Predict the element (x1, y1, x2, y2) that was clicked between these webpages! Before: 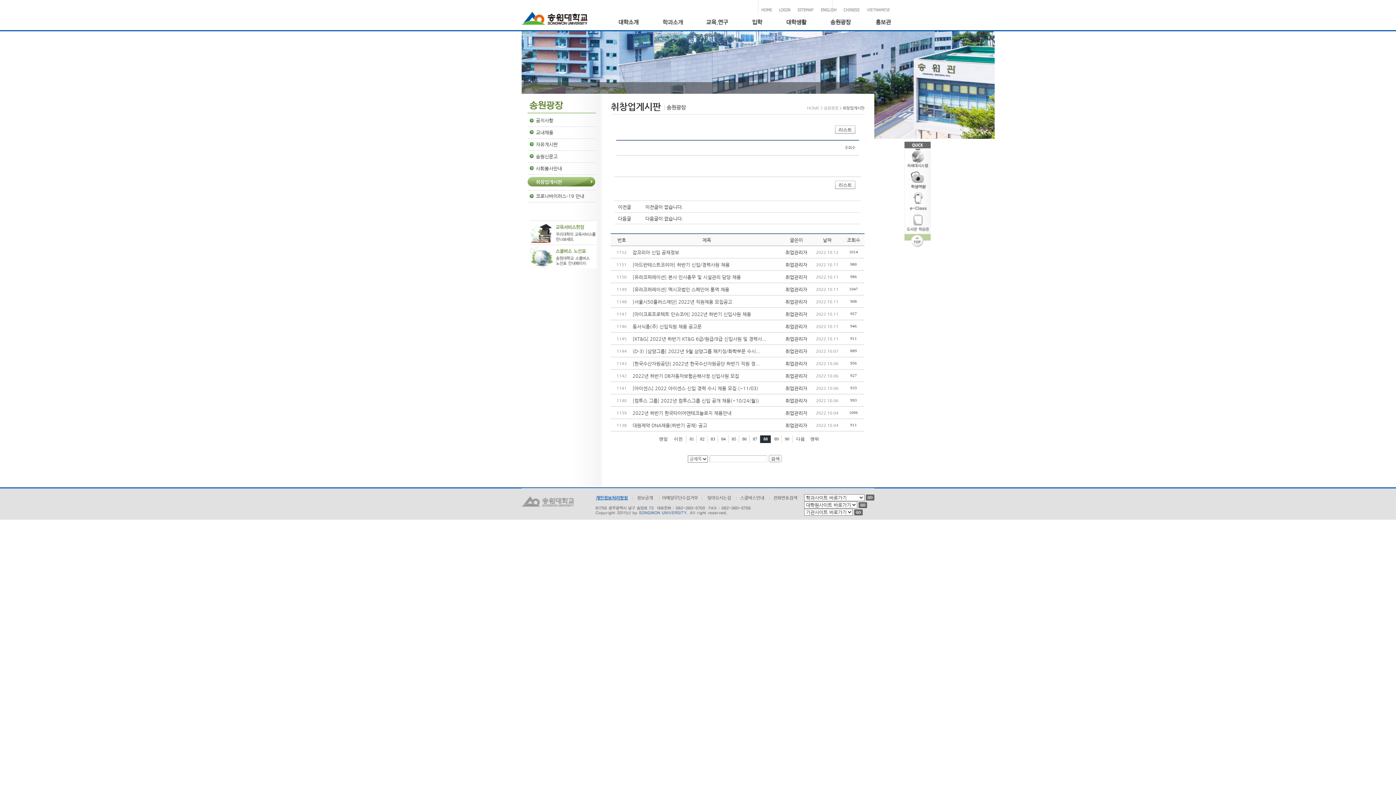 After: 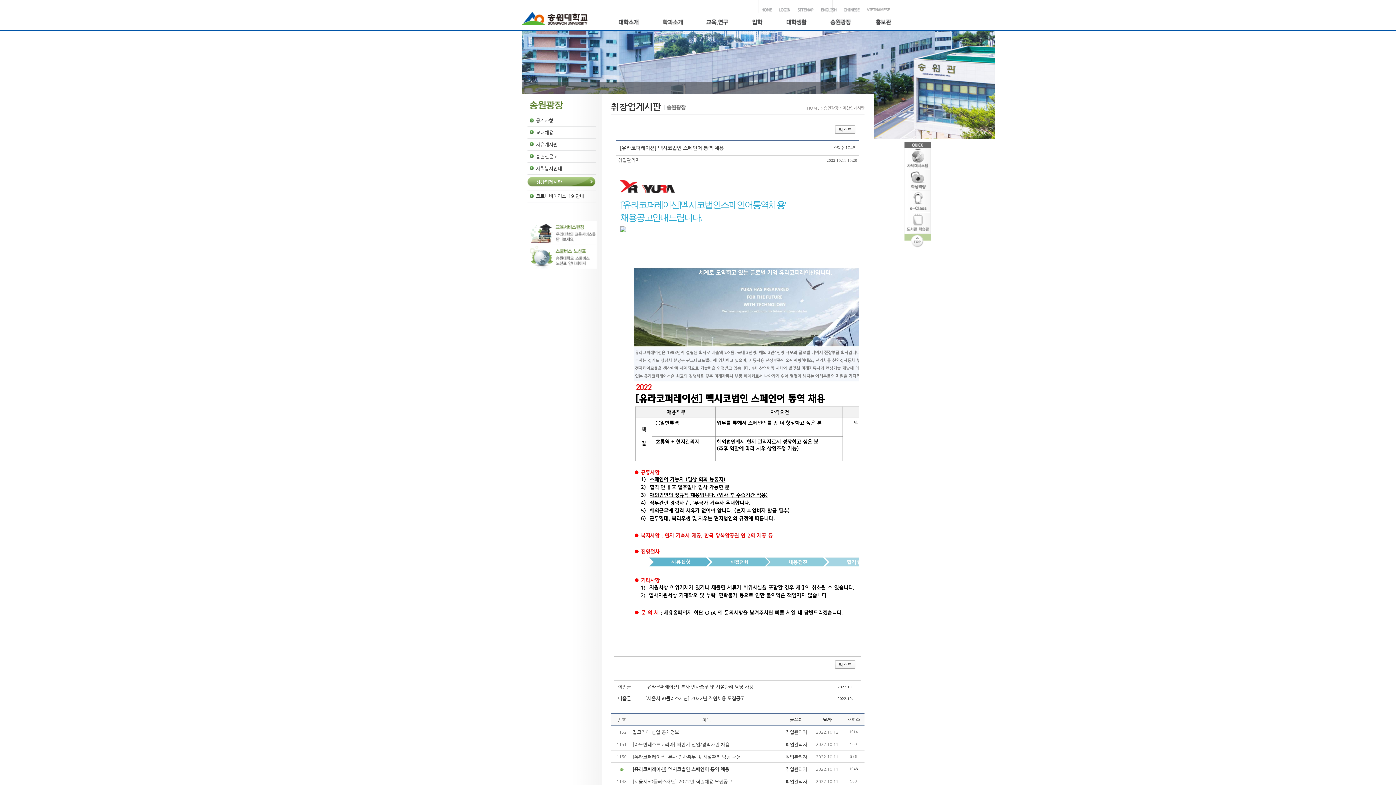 Action: bbox: (632, 286, 729, 292) label: [유라코퍼레이션] 멕시코법인 스페인어 통역 채용